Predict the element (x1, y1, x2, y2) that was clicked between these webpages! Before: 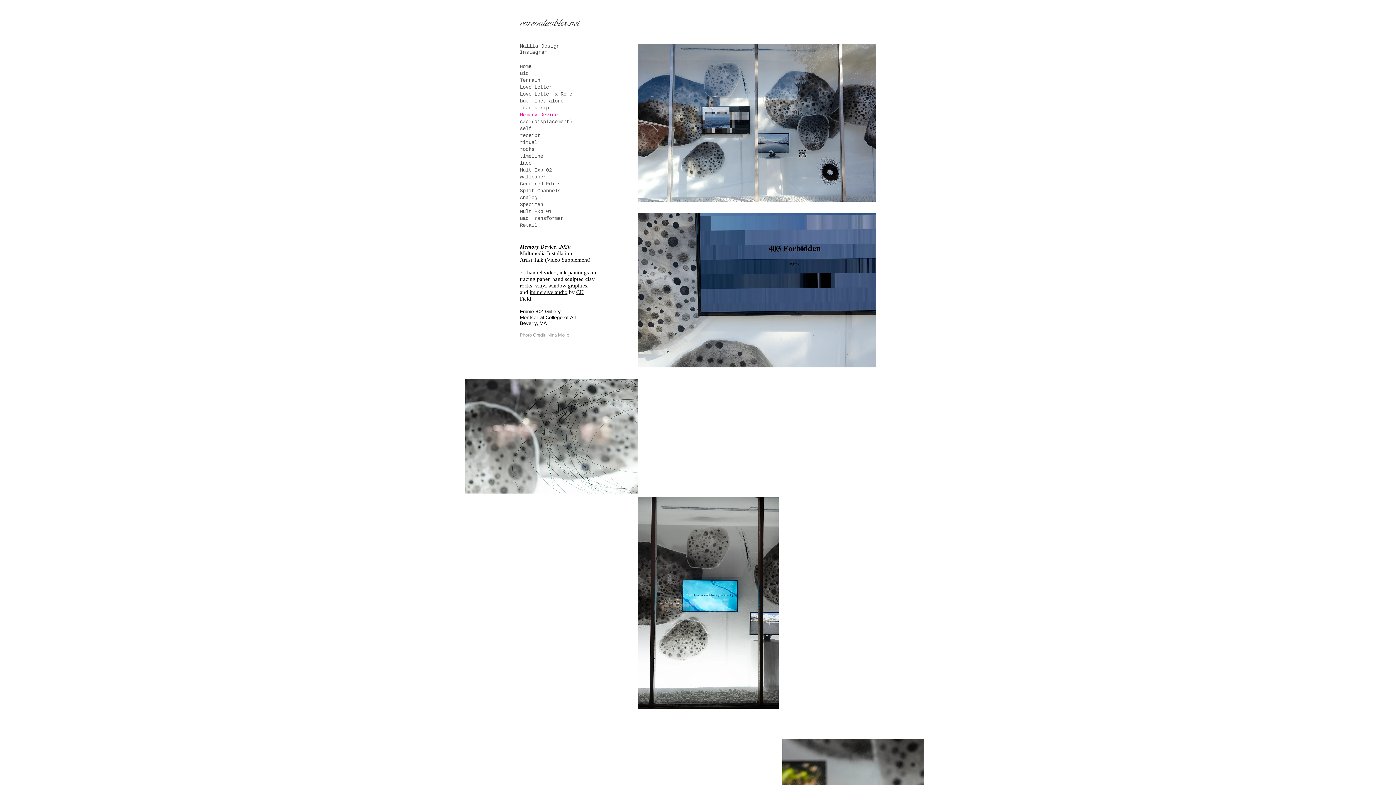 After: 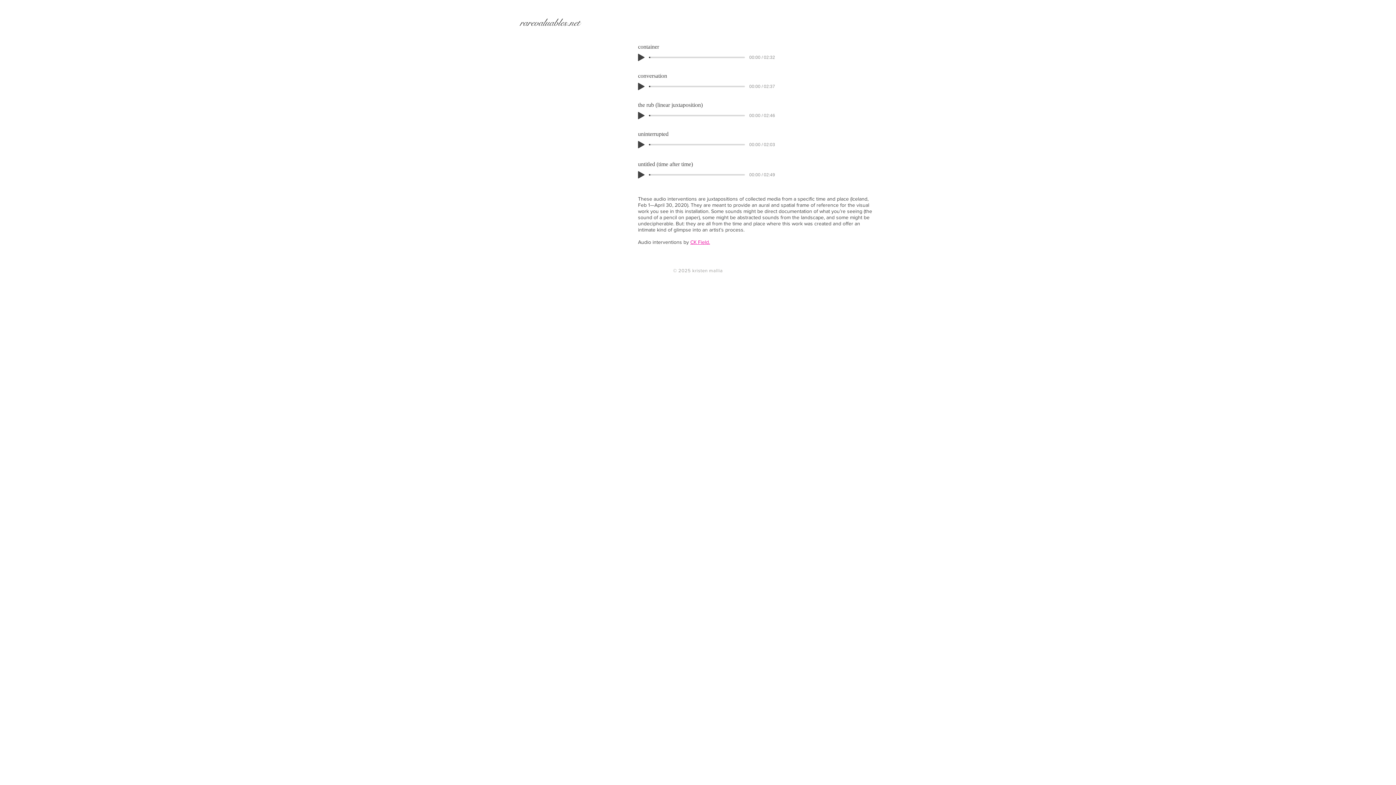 Action: label: immersive audio bbox: (529, 289, 567, 295)